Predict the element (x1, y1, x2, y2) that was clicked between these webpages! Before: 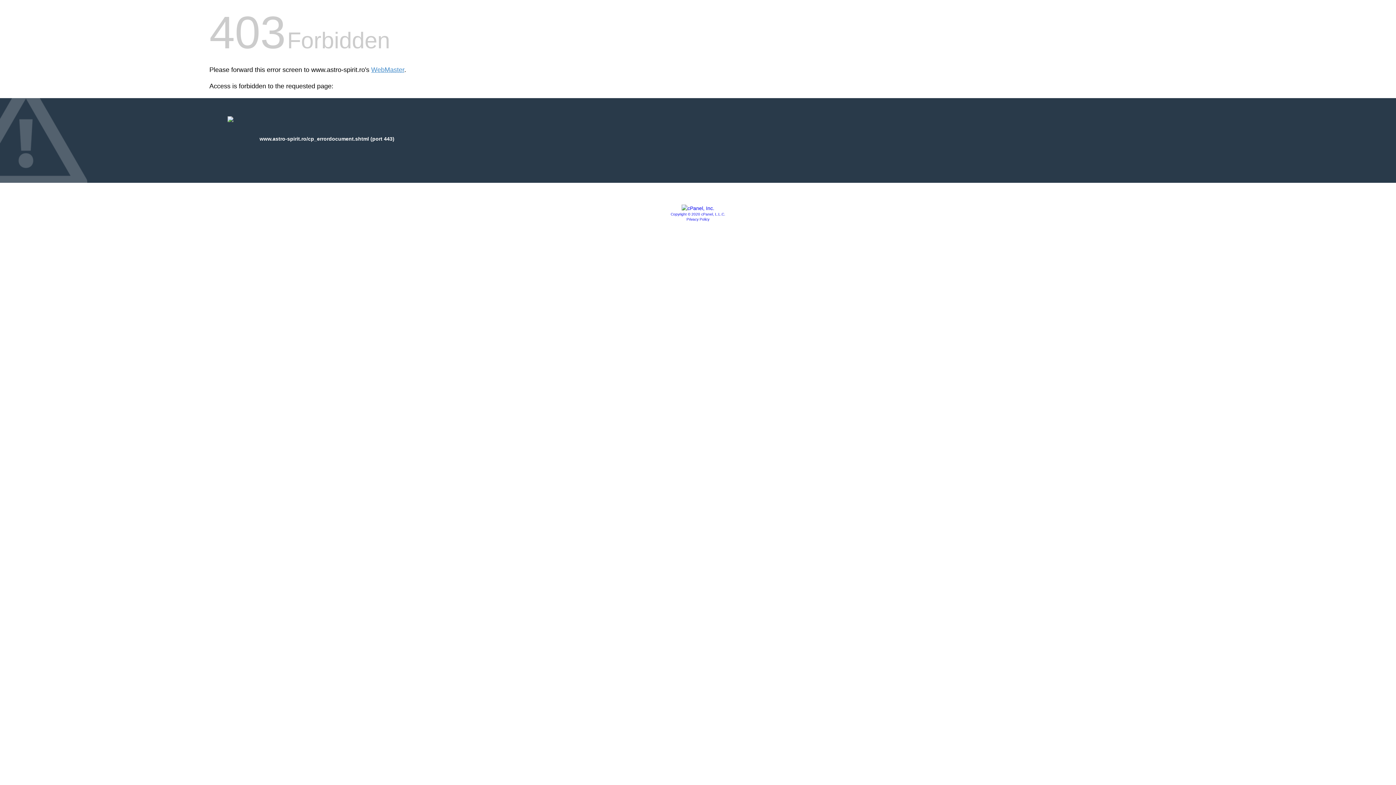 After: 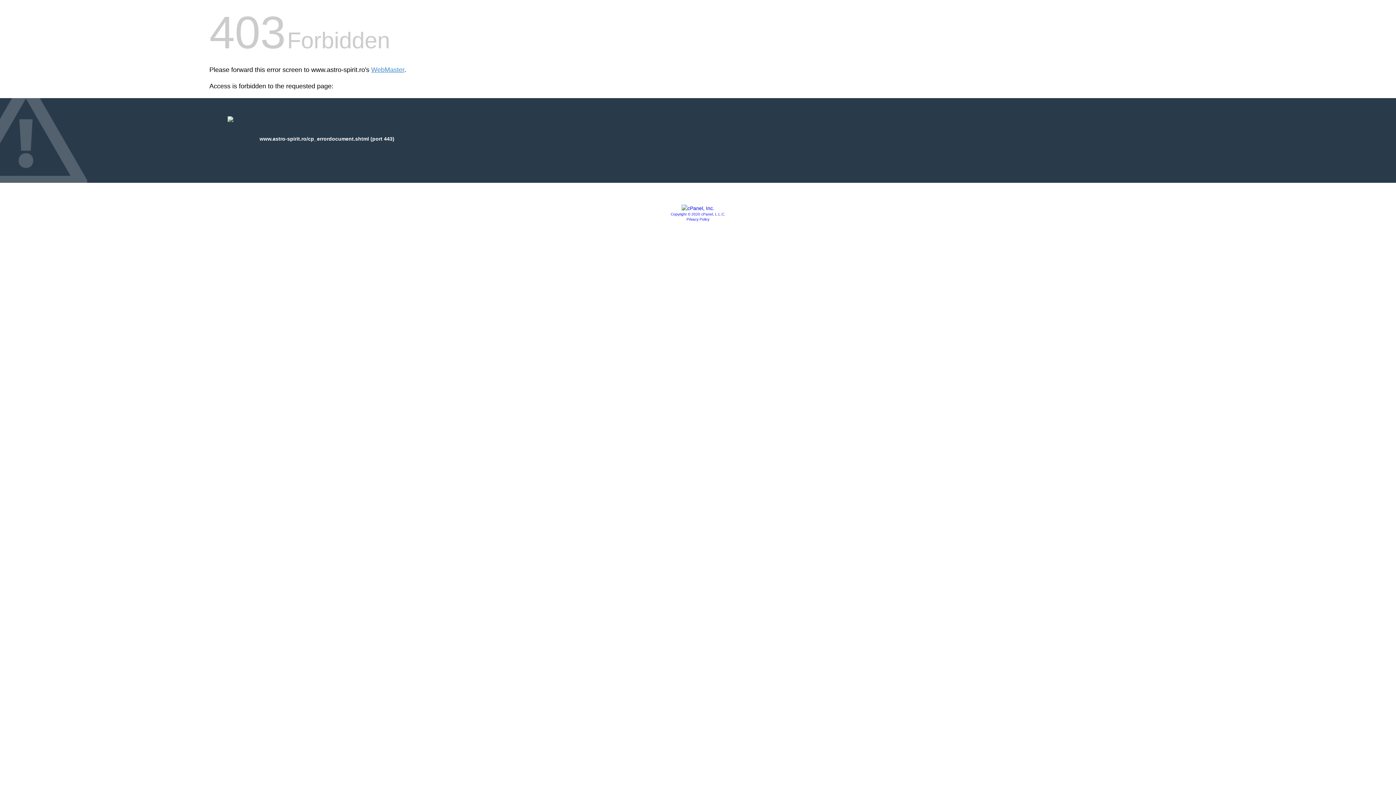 Action: bbox: (681, 205, 714, 211)